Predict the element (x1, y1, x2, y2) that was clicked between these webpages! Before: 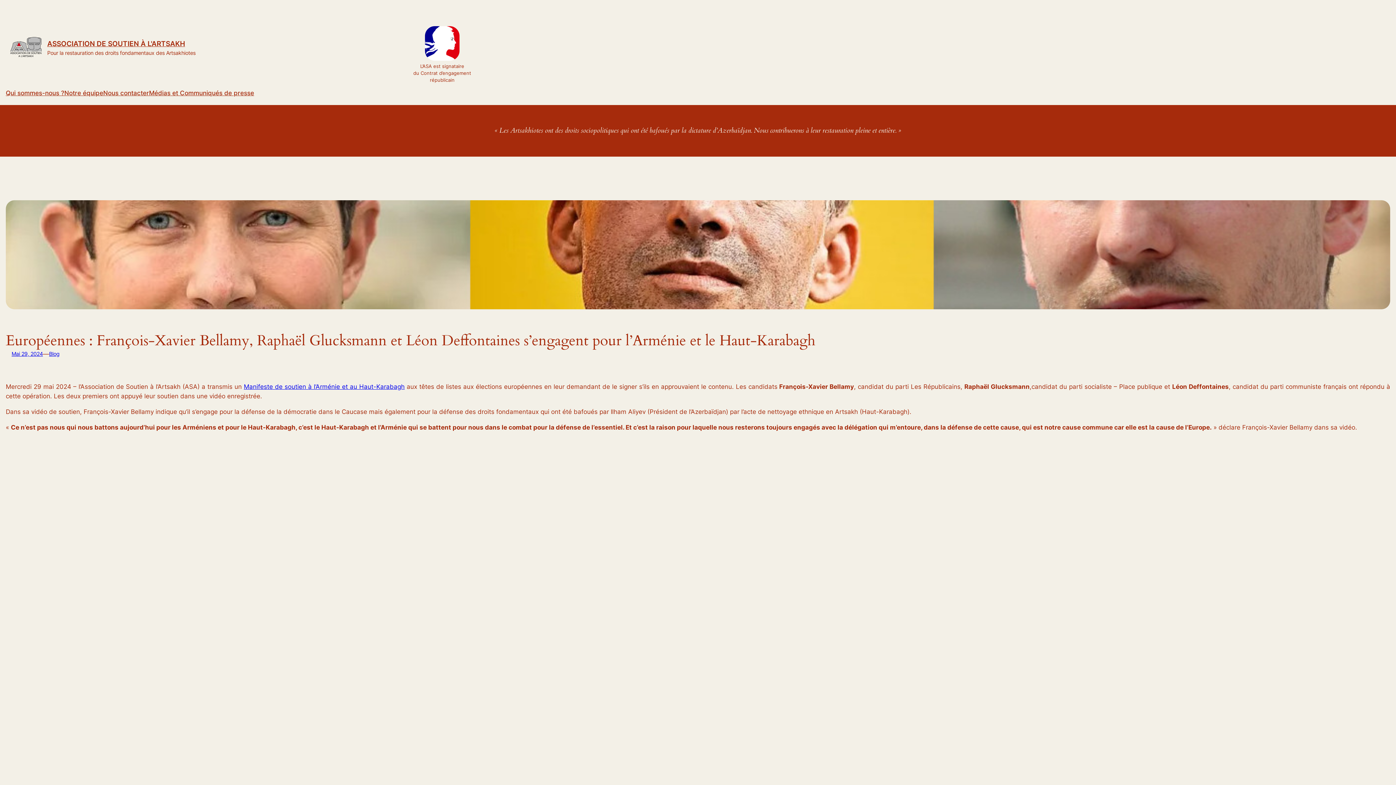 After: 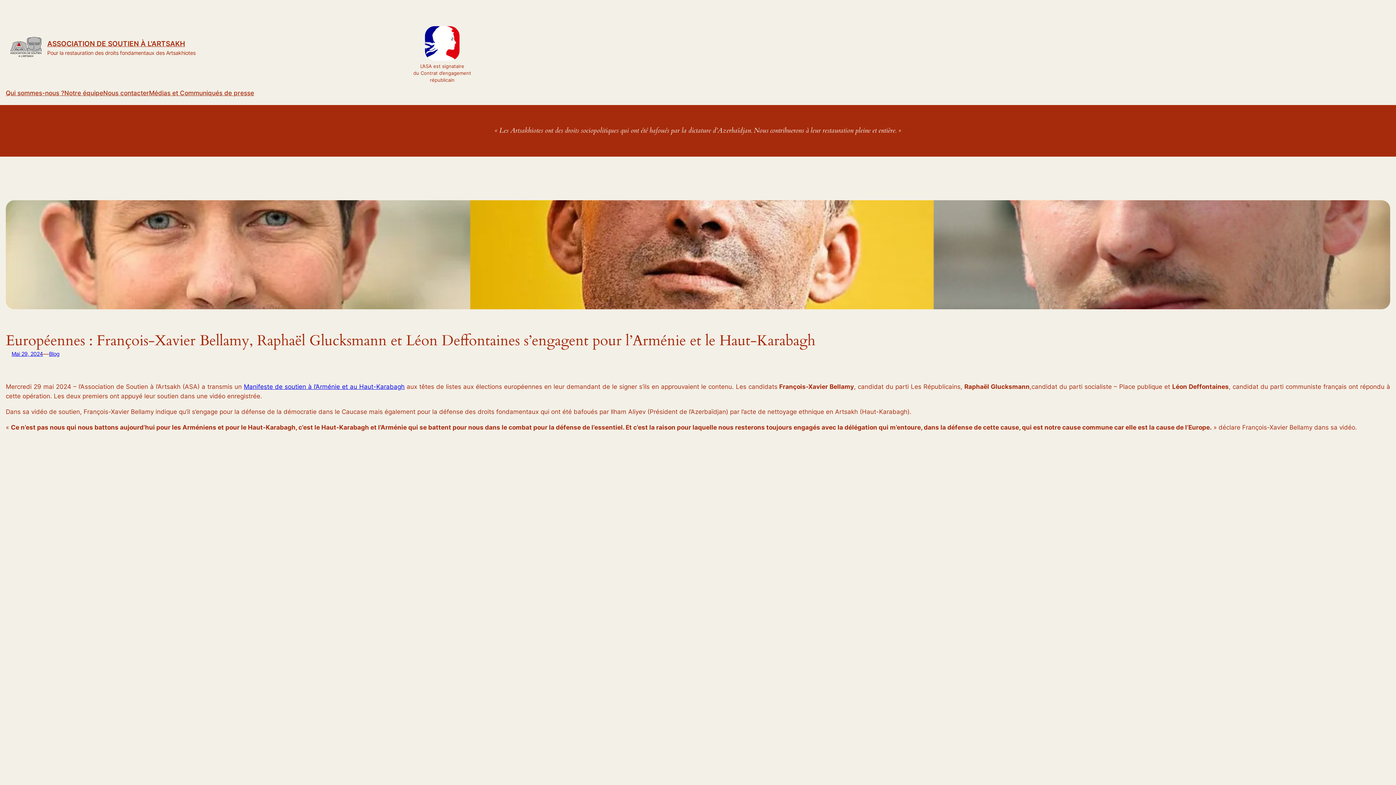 Action: label: Mai 29, 2024 bbox: (11, 351, 42, 357)